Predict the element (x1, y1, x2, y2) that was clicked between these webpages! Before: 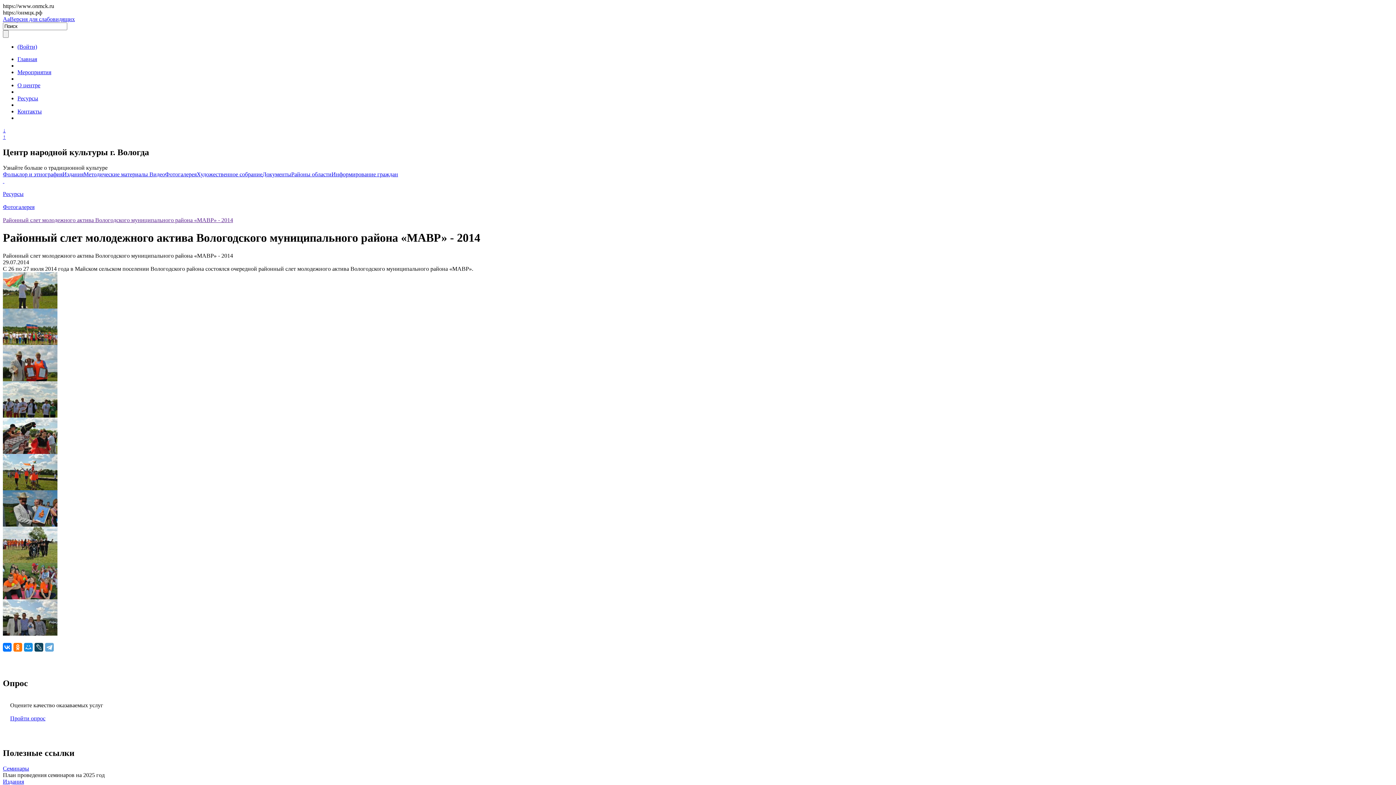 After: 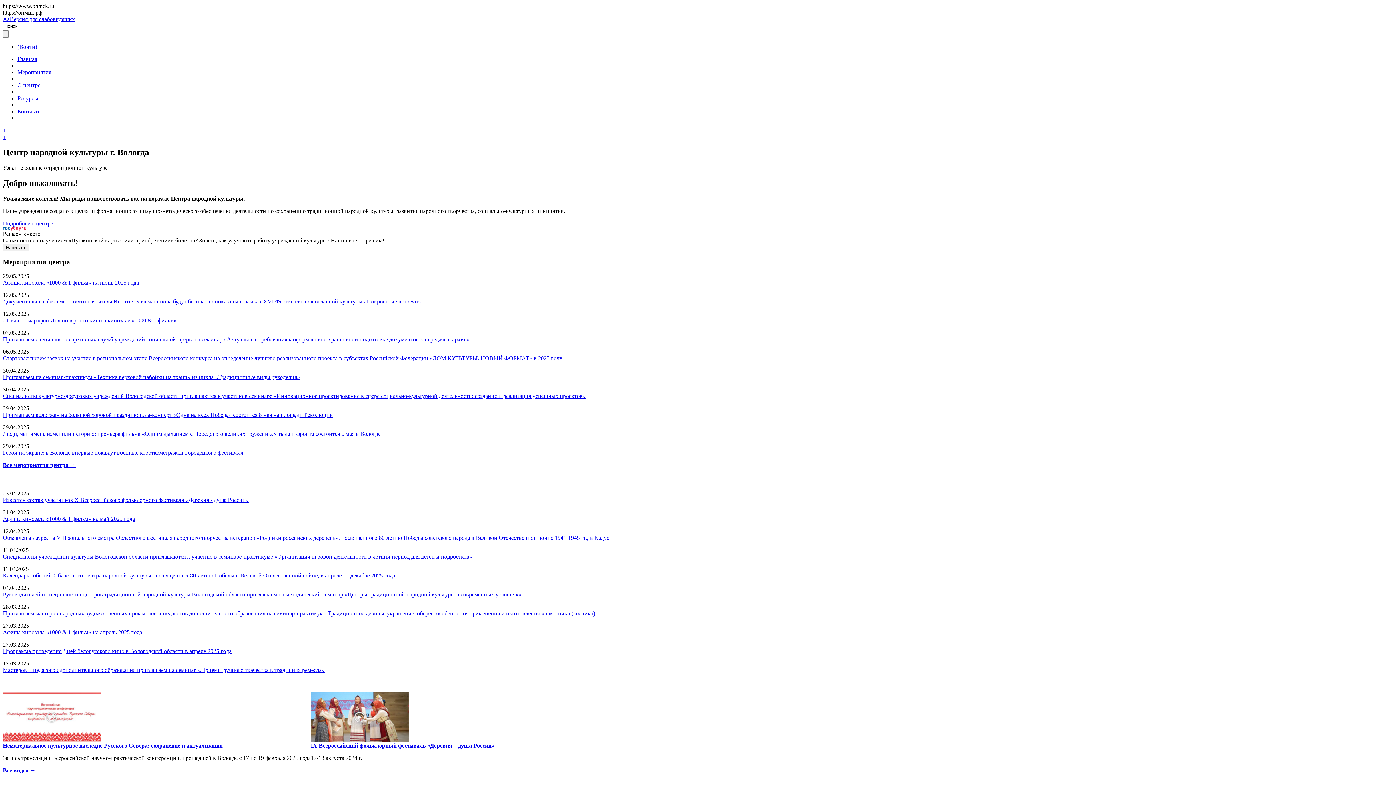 Action: bbox: (2, 177, 4, 183) label:  